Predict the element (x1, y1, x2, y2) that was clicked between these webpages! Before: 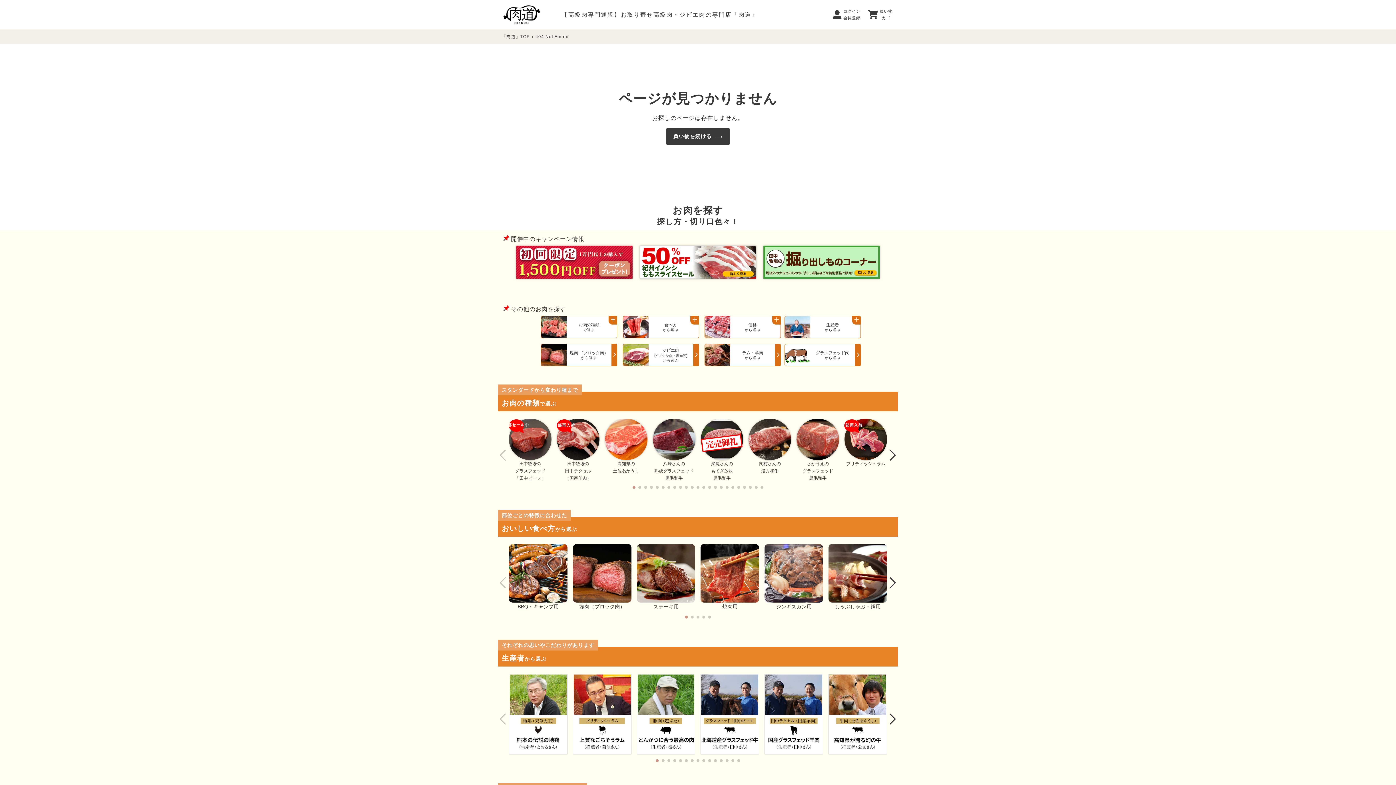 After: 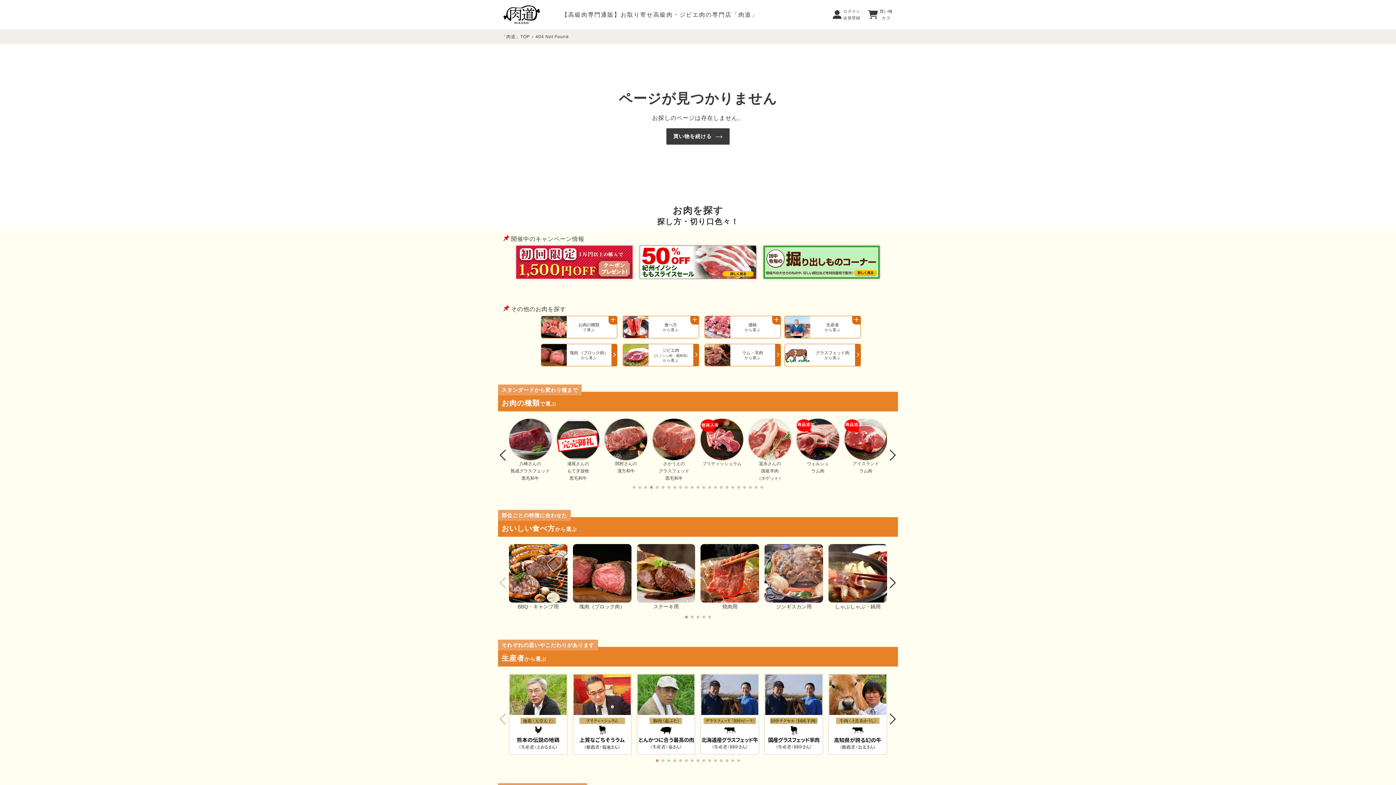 Action: label: Go to slide 4 bbox: (650, 486, 653, 489)